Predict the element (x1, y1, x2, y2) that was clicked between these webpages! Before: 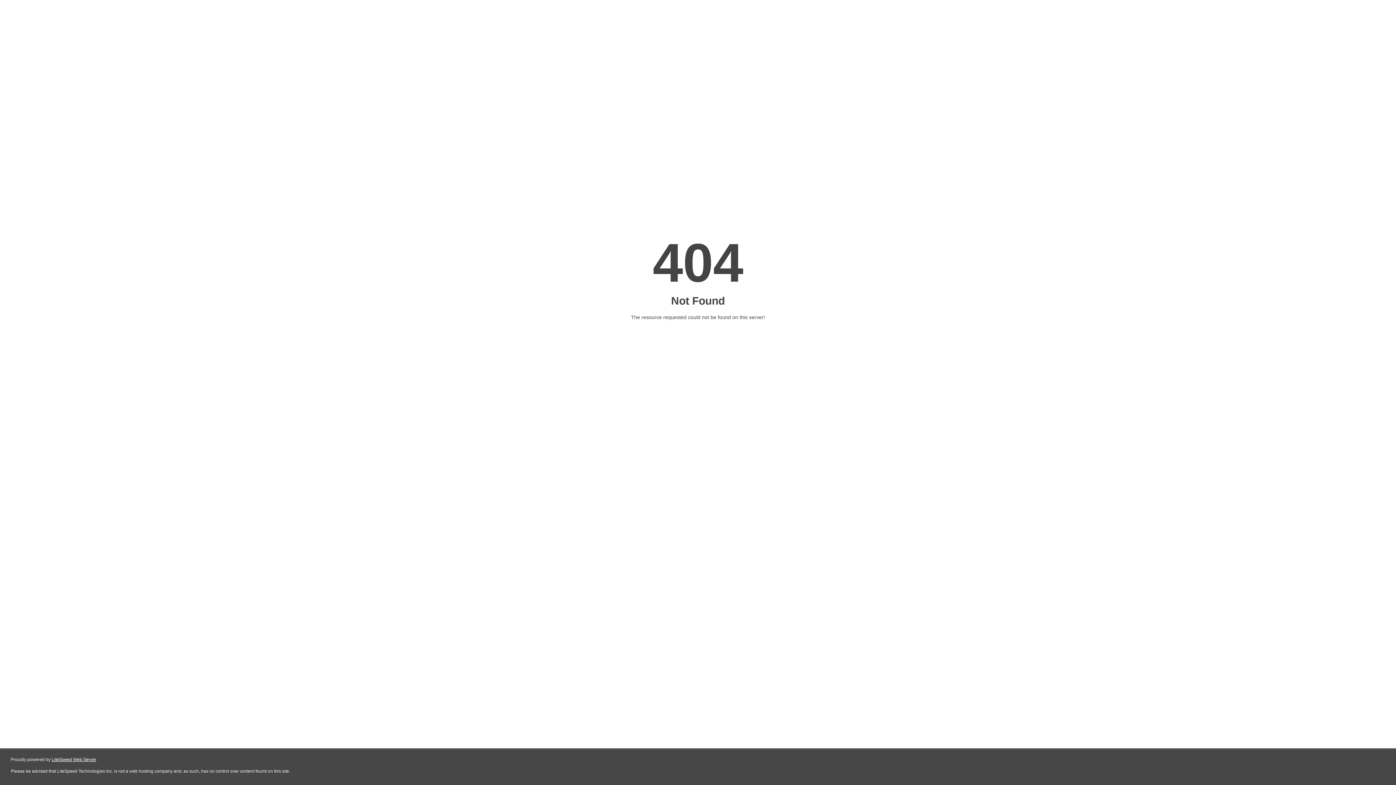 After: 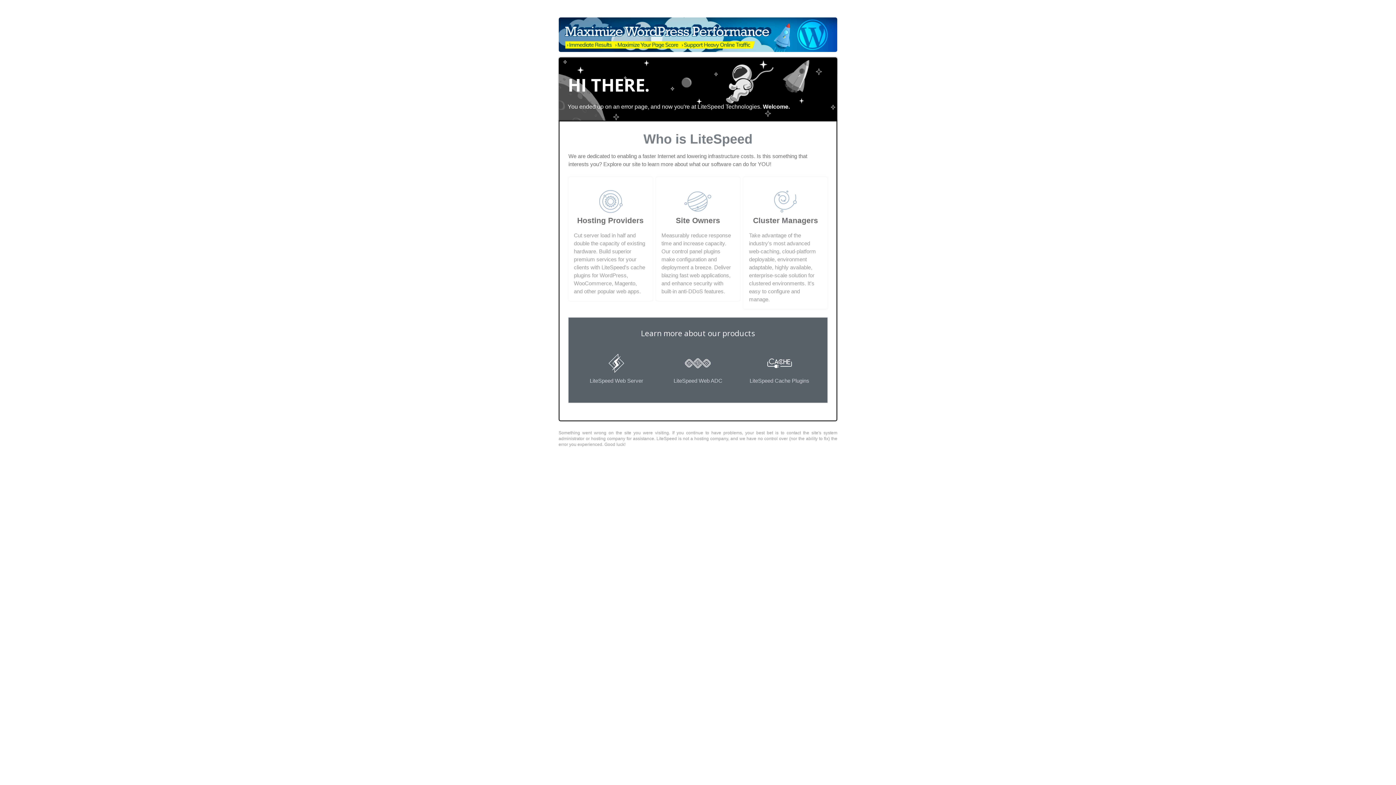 Action: bbox: (51, 757, 96, 762) label: LiteSpeed Web Server